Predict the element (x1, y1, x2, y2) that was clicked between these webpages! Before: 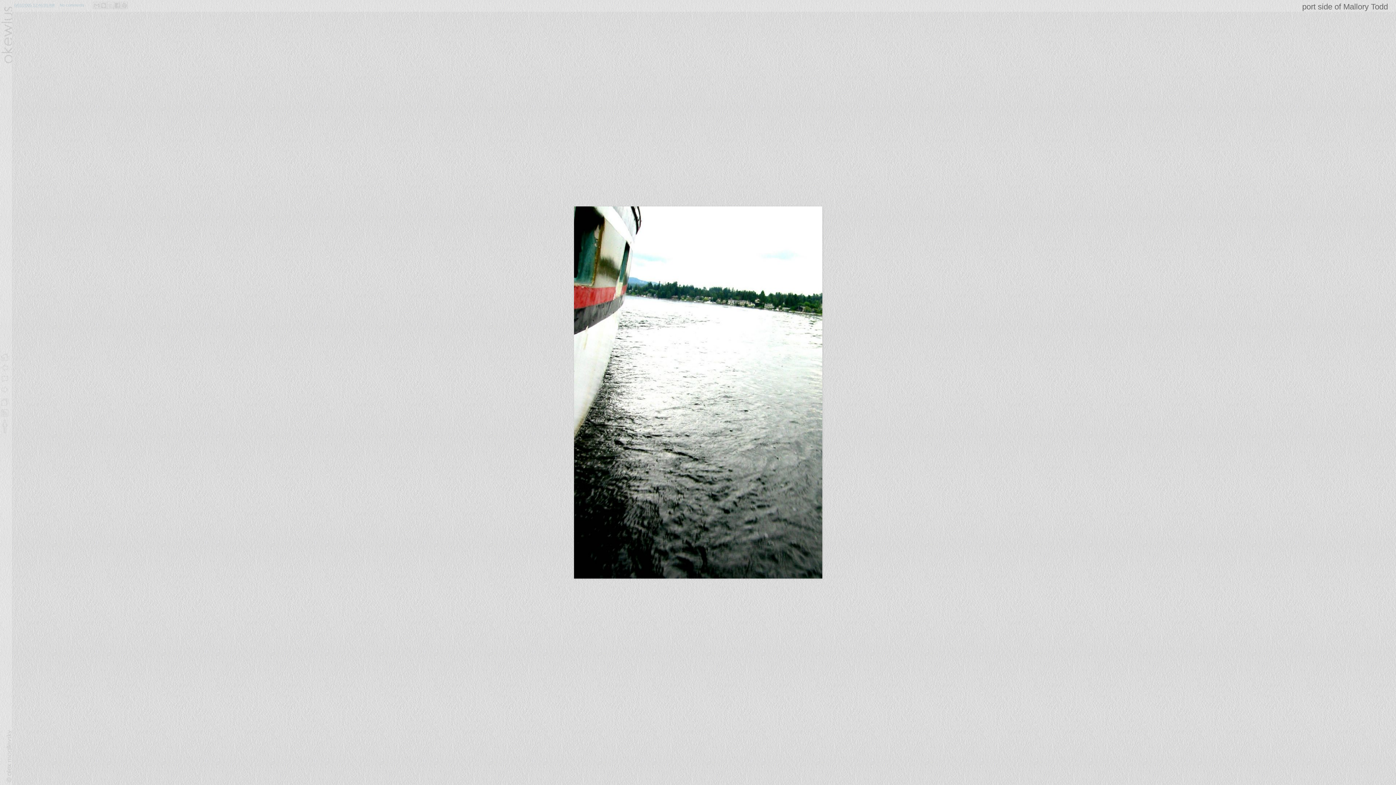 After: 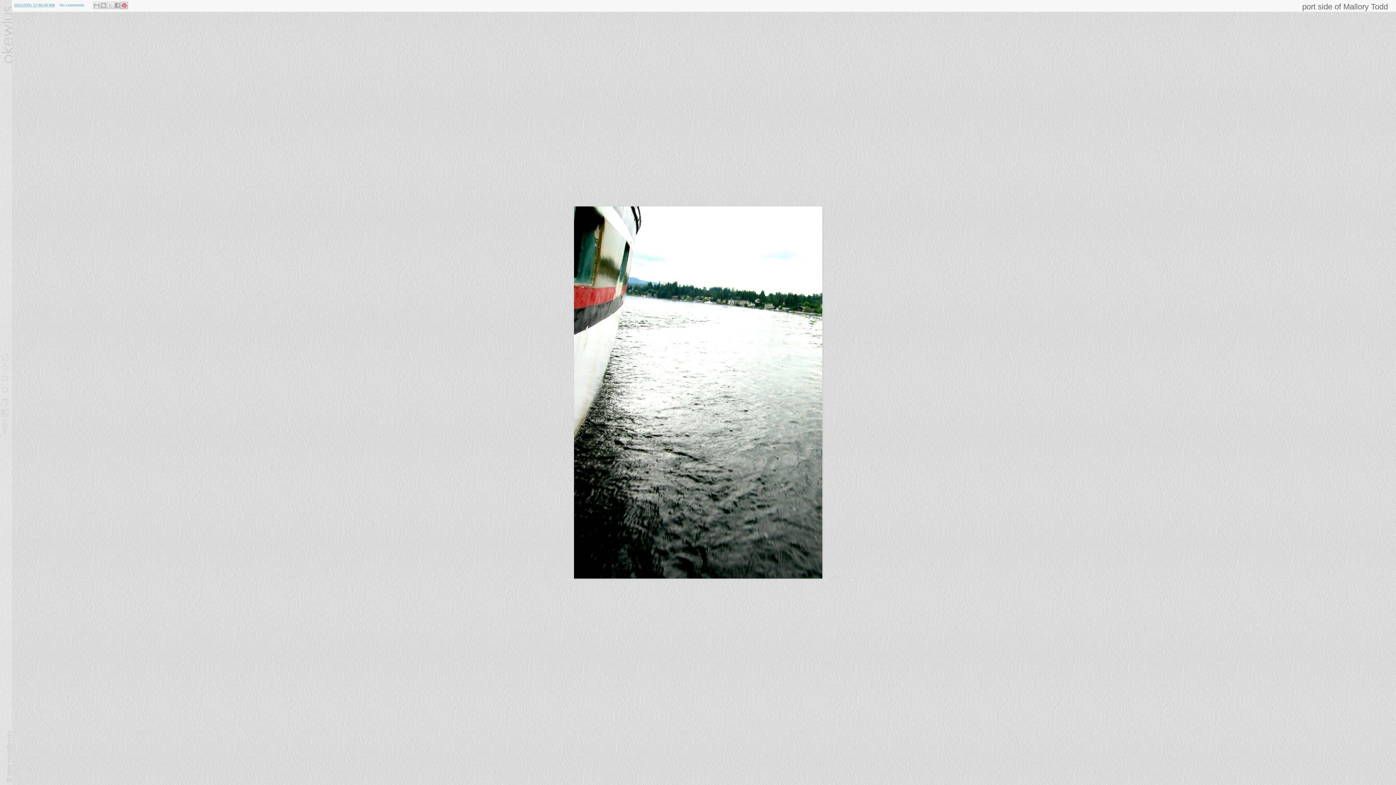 Action: label: Share to Pinterest bbox: (120, 1, 127, 9)